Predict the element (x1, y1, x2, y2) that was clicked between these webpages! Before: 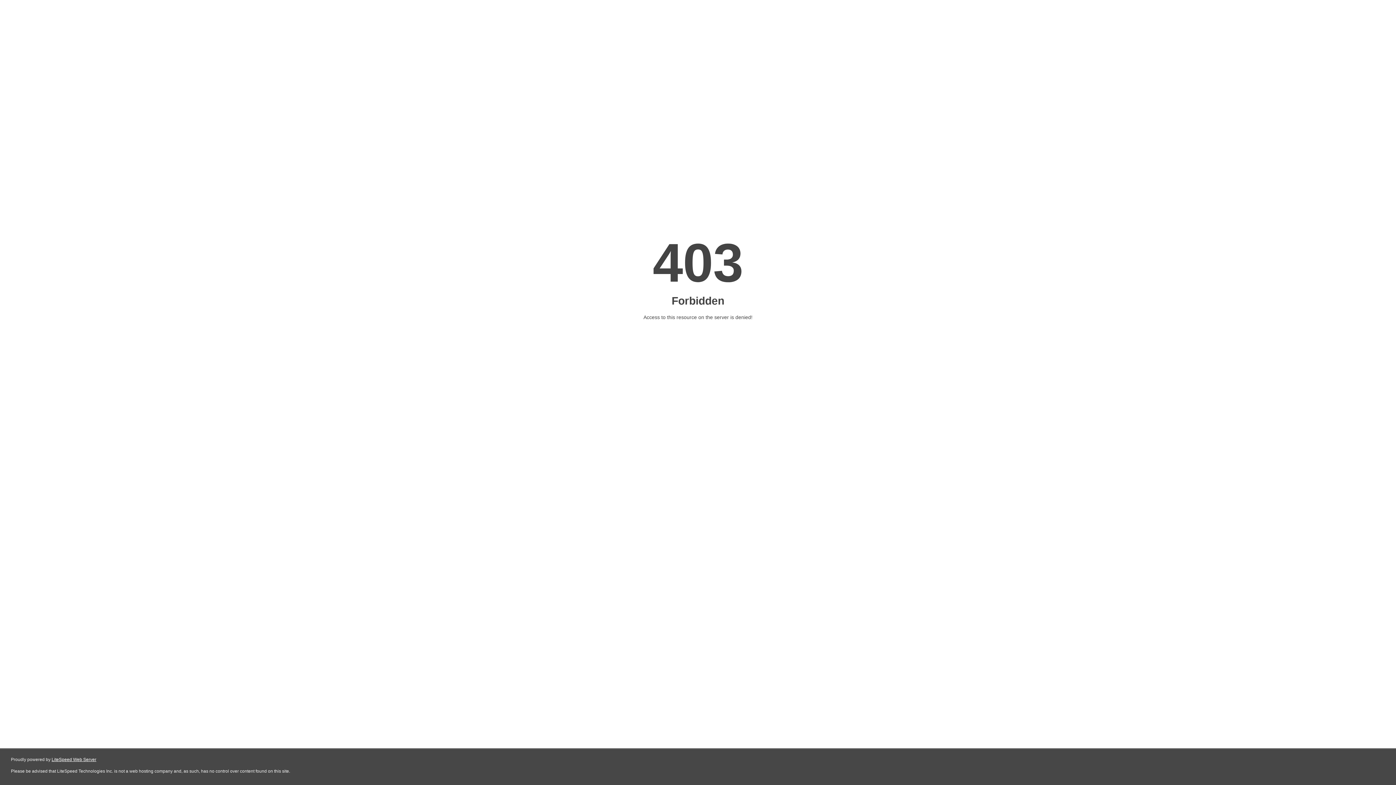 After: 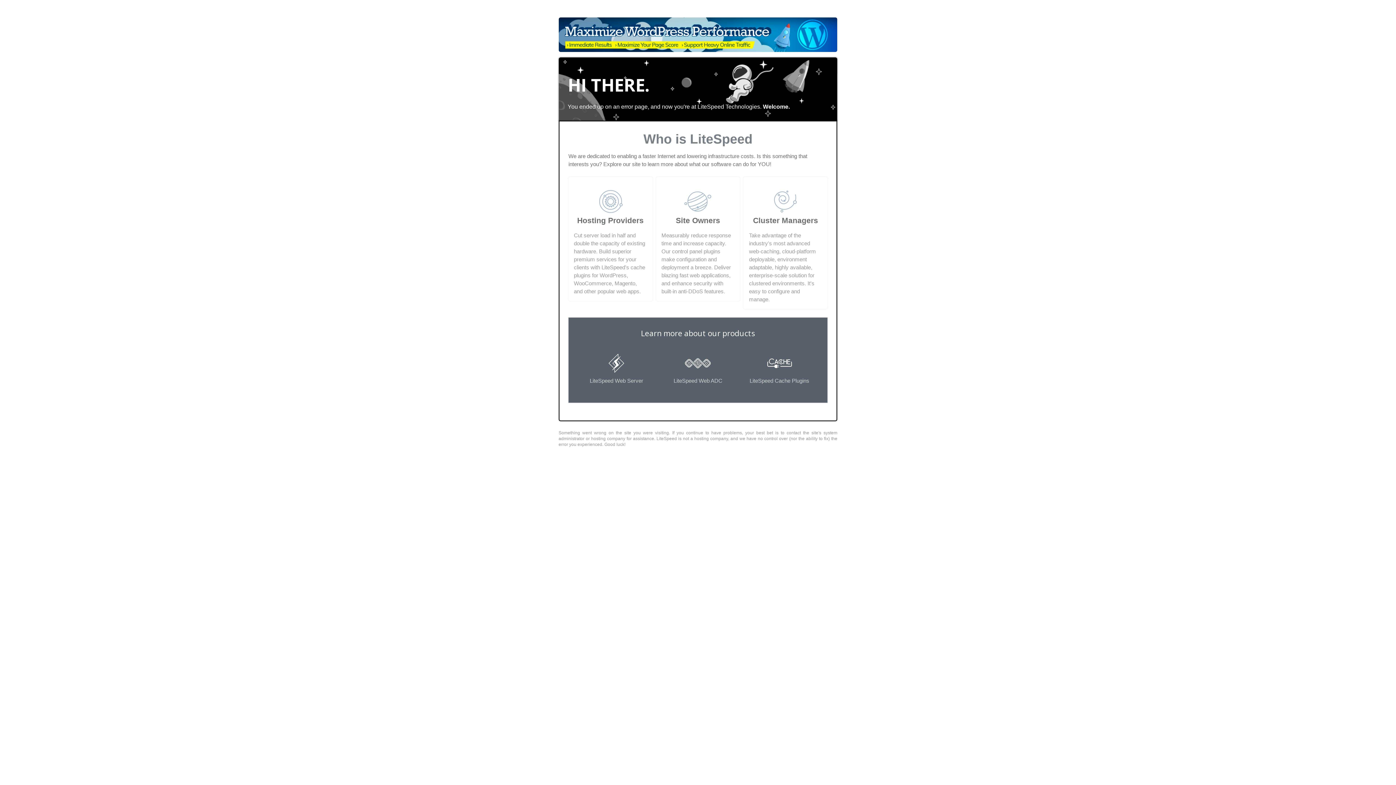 Action: bbox: (51, 757, 96, 762) label: LiteSpeed Web Server